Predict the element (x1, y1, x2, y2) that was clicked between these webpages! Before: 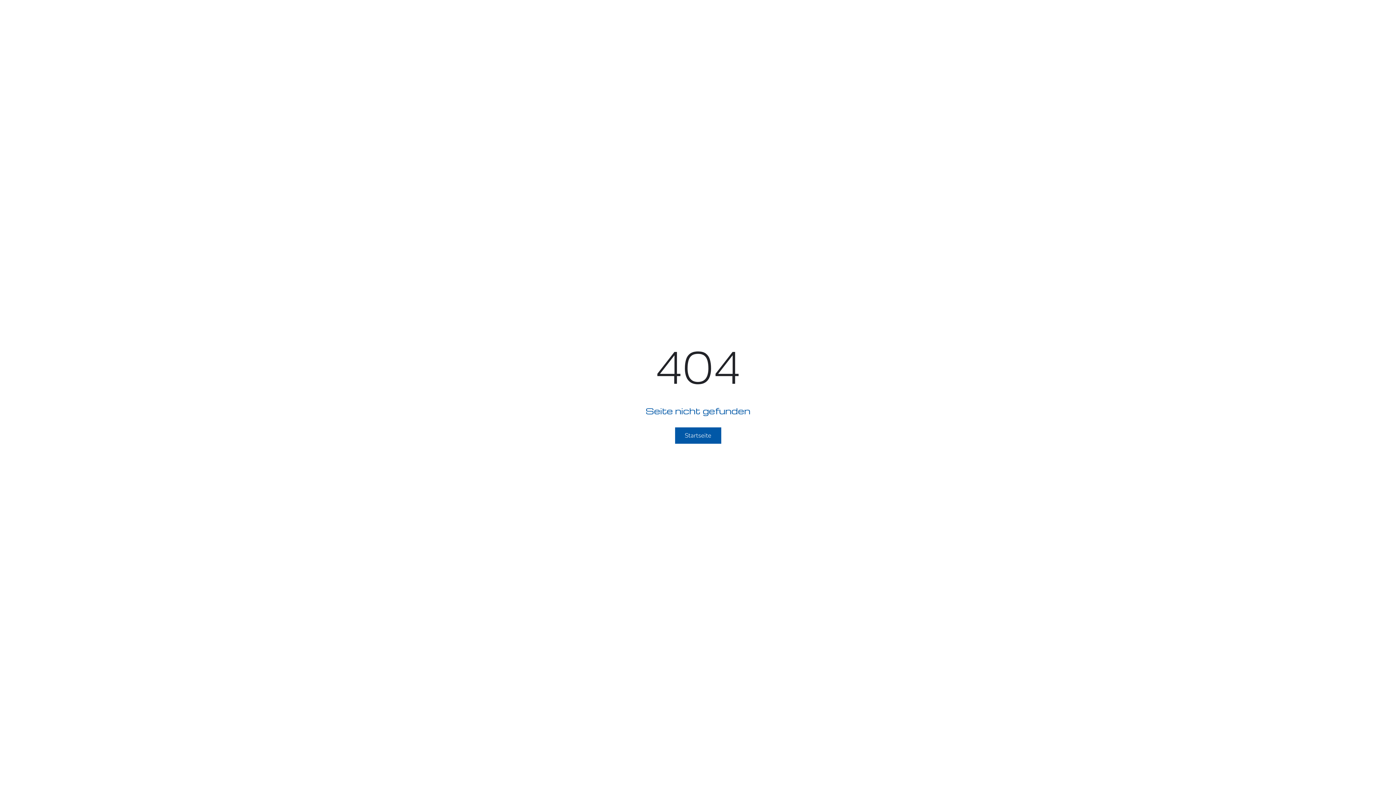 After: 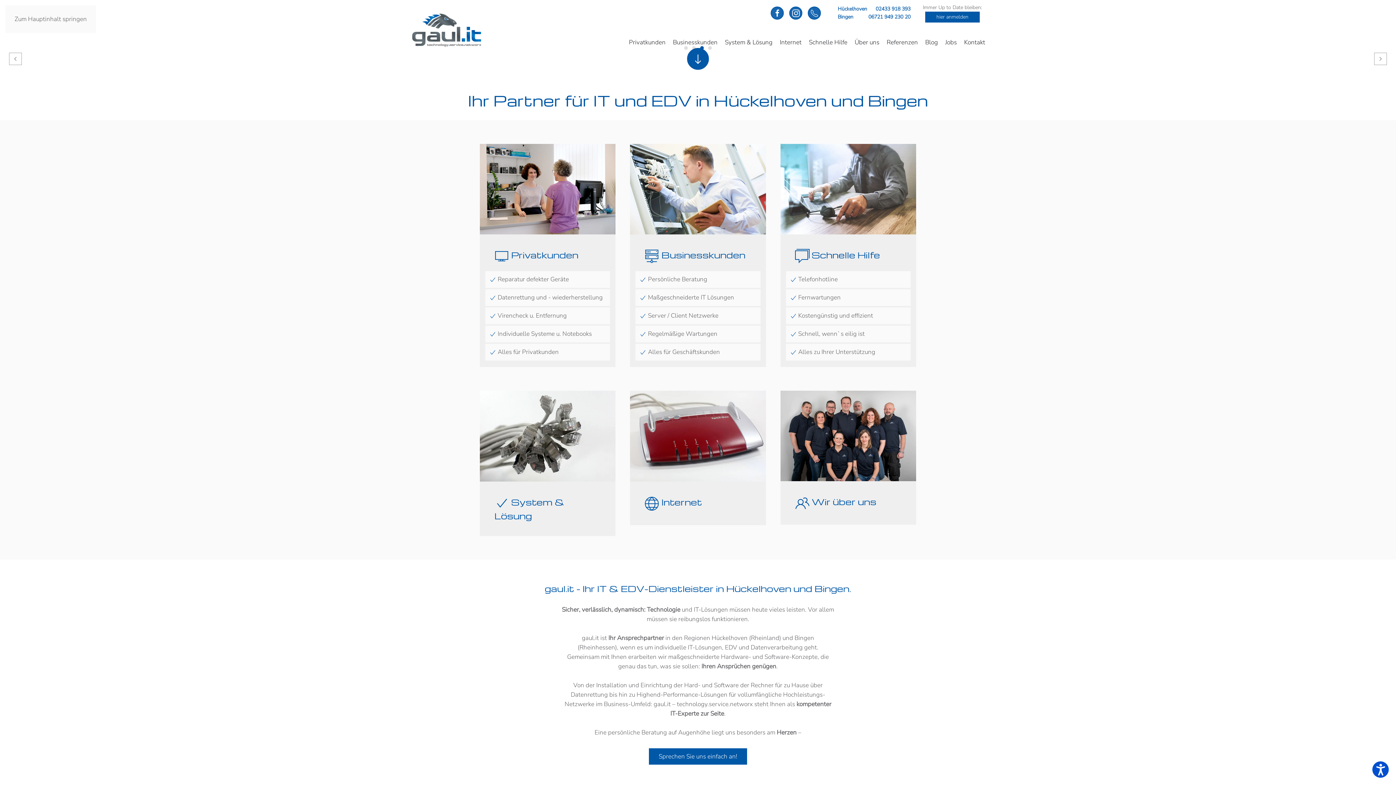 Action: label: Startseite bbox: (675, 427, 721, 443)